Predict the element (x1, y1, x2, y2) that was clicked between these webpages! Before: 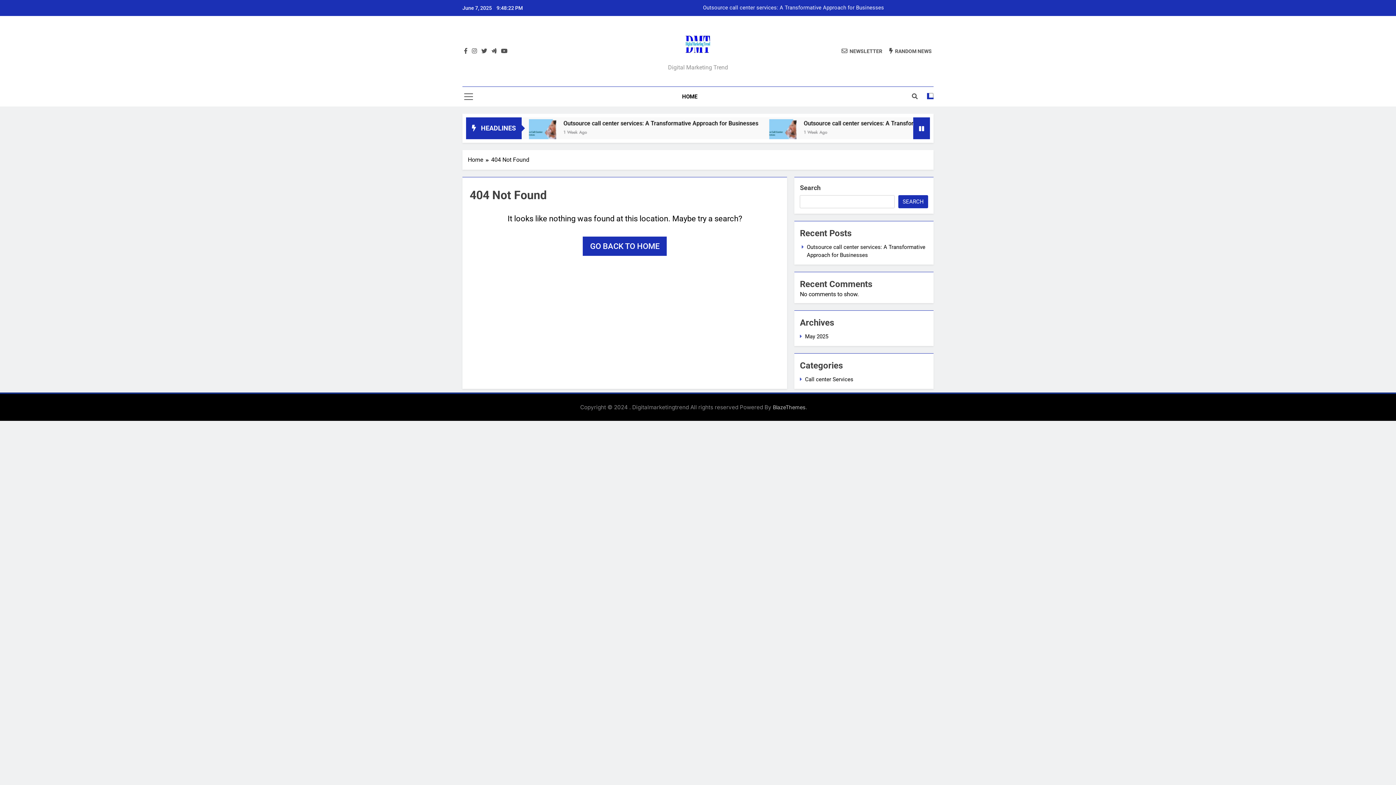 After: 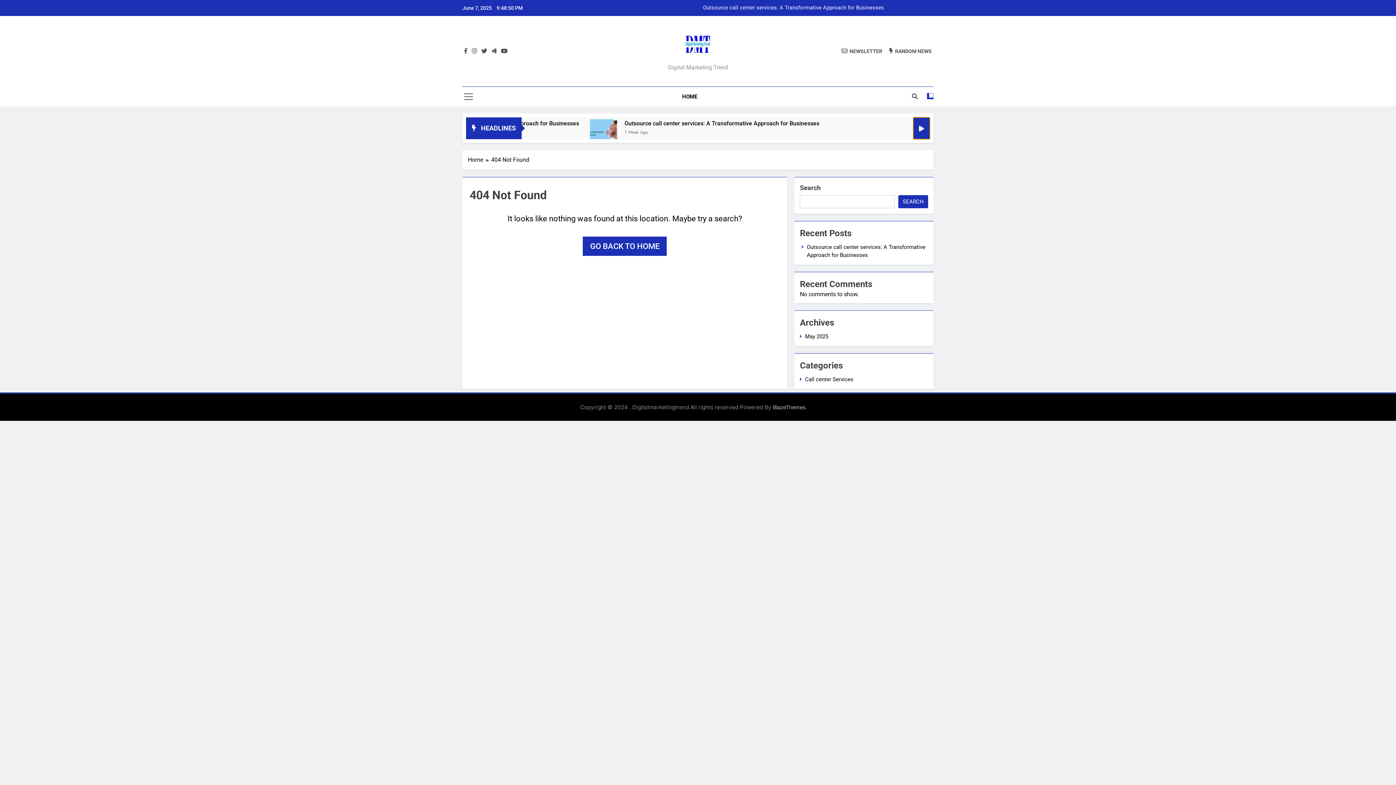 Action: bbox: (913, 117, 930, 139)